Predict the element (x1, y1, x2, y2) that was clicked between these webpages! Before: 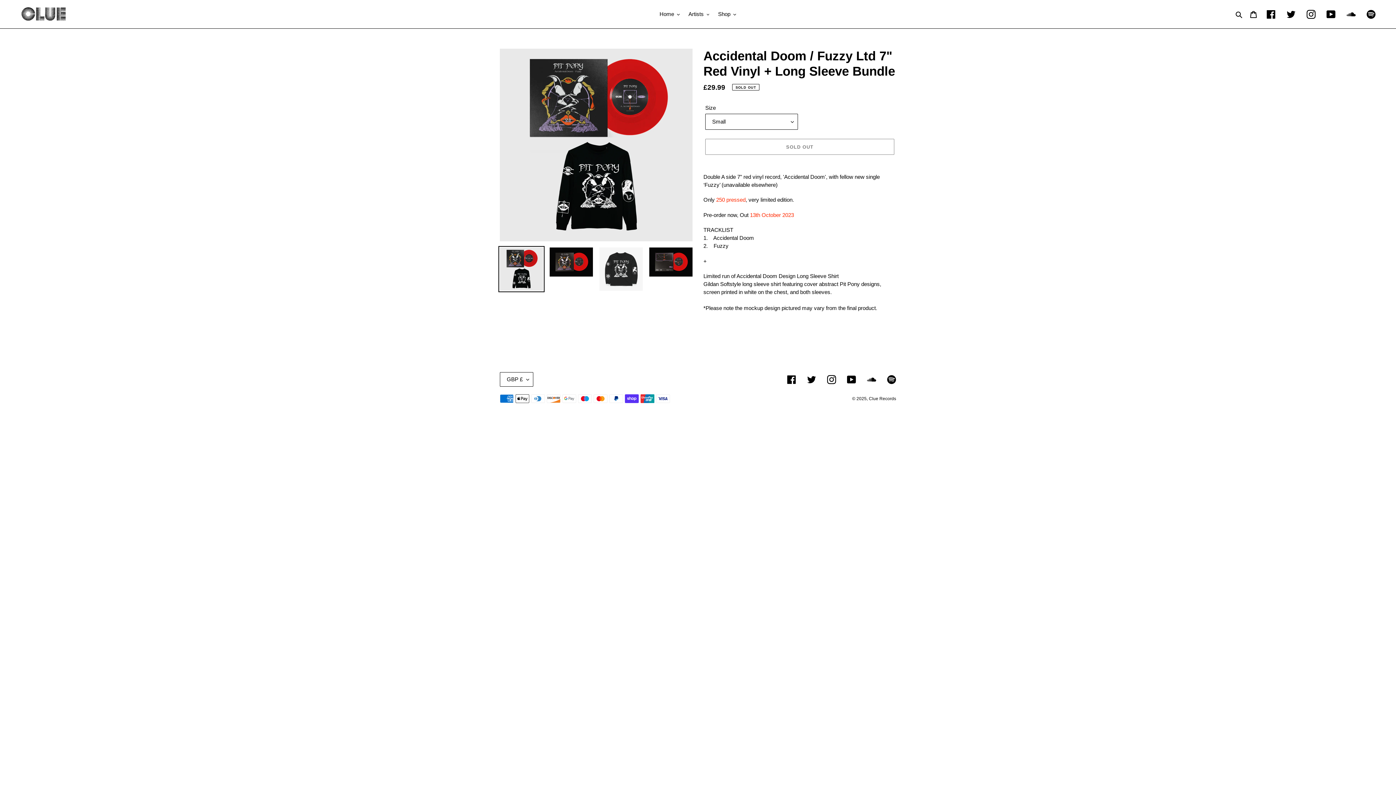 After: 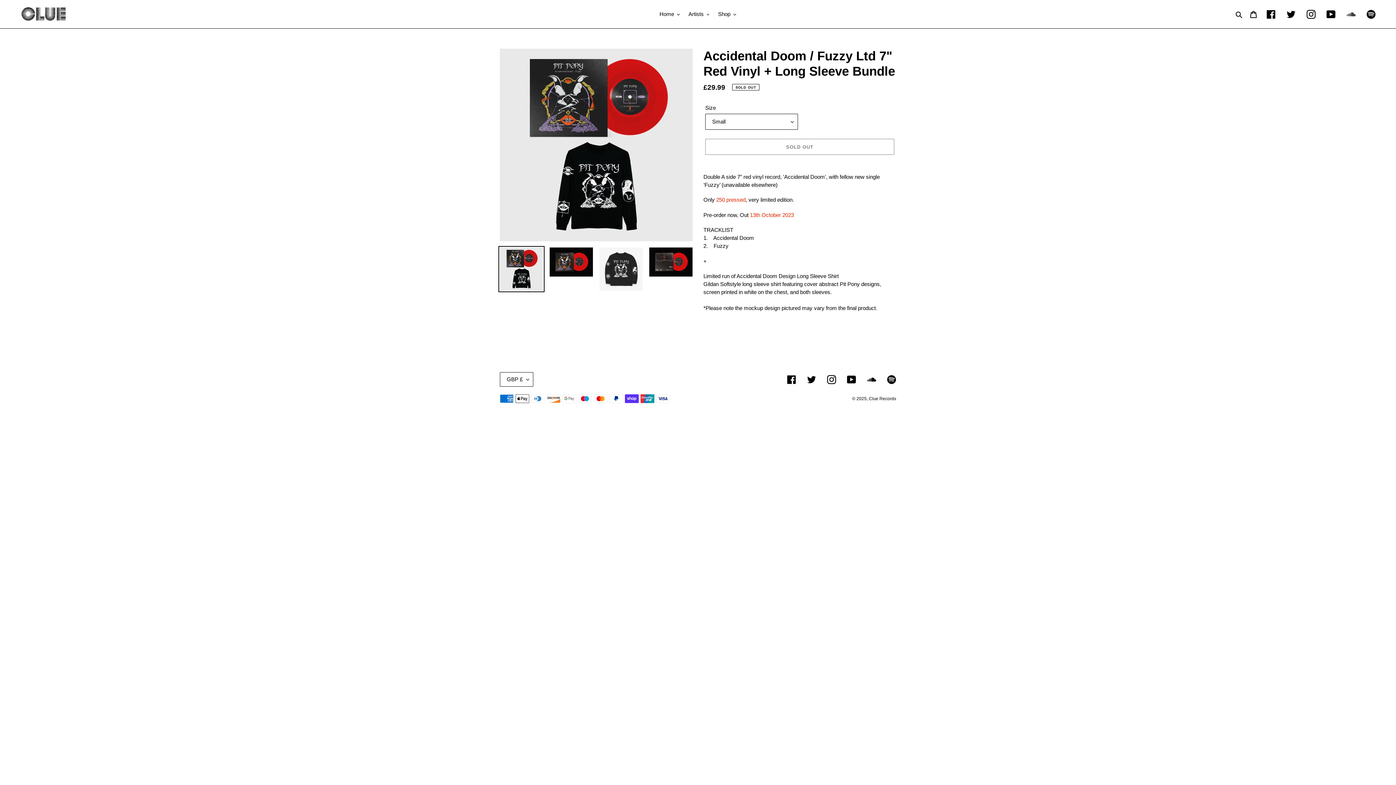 Action: bbox: (1346, 9, 1356, 18) label: SoundCloud